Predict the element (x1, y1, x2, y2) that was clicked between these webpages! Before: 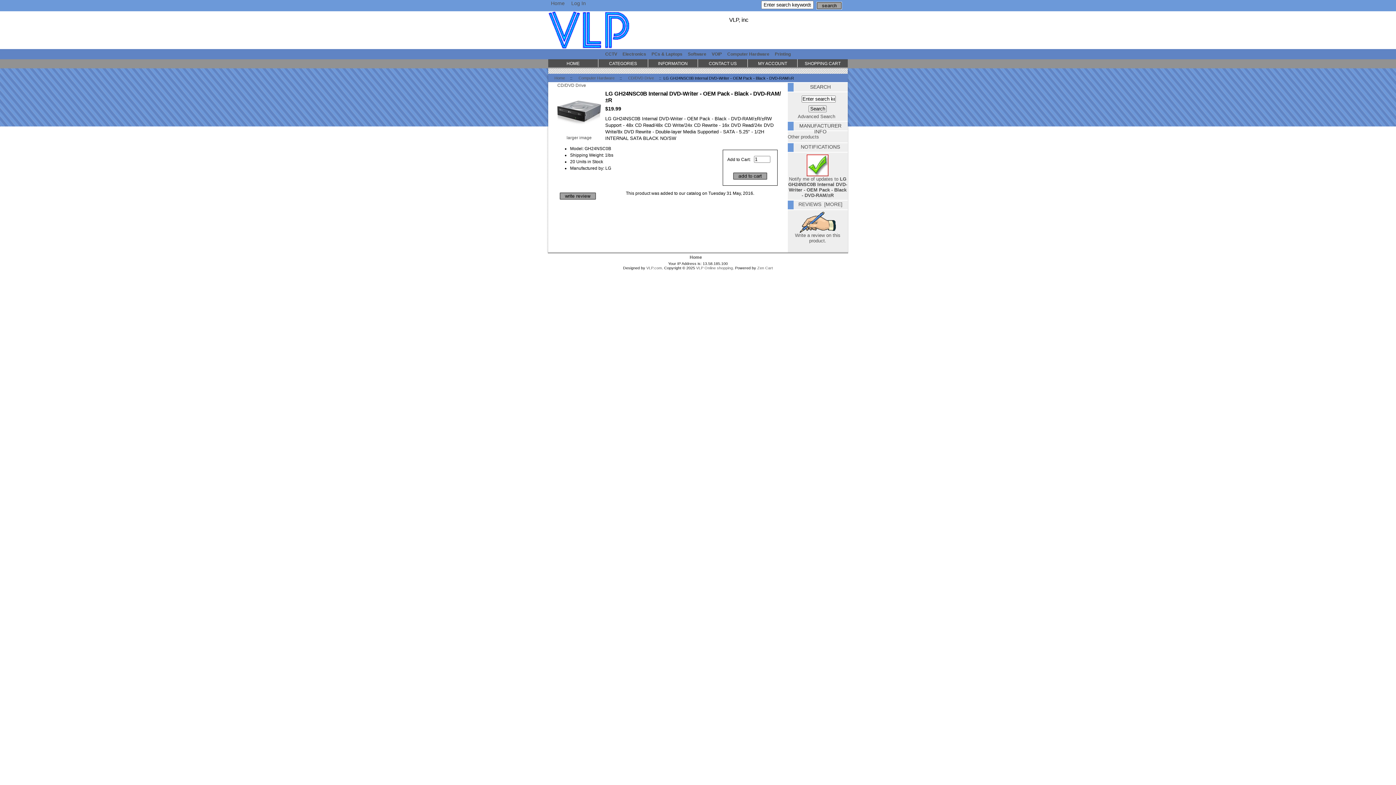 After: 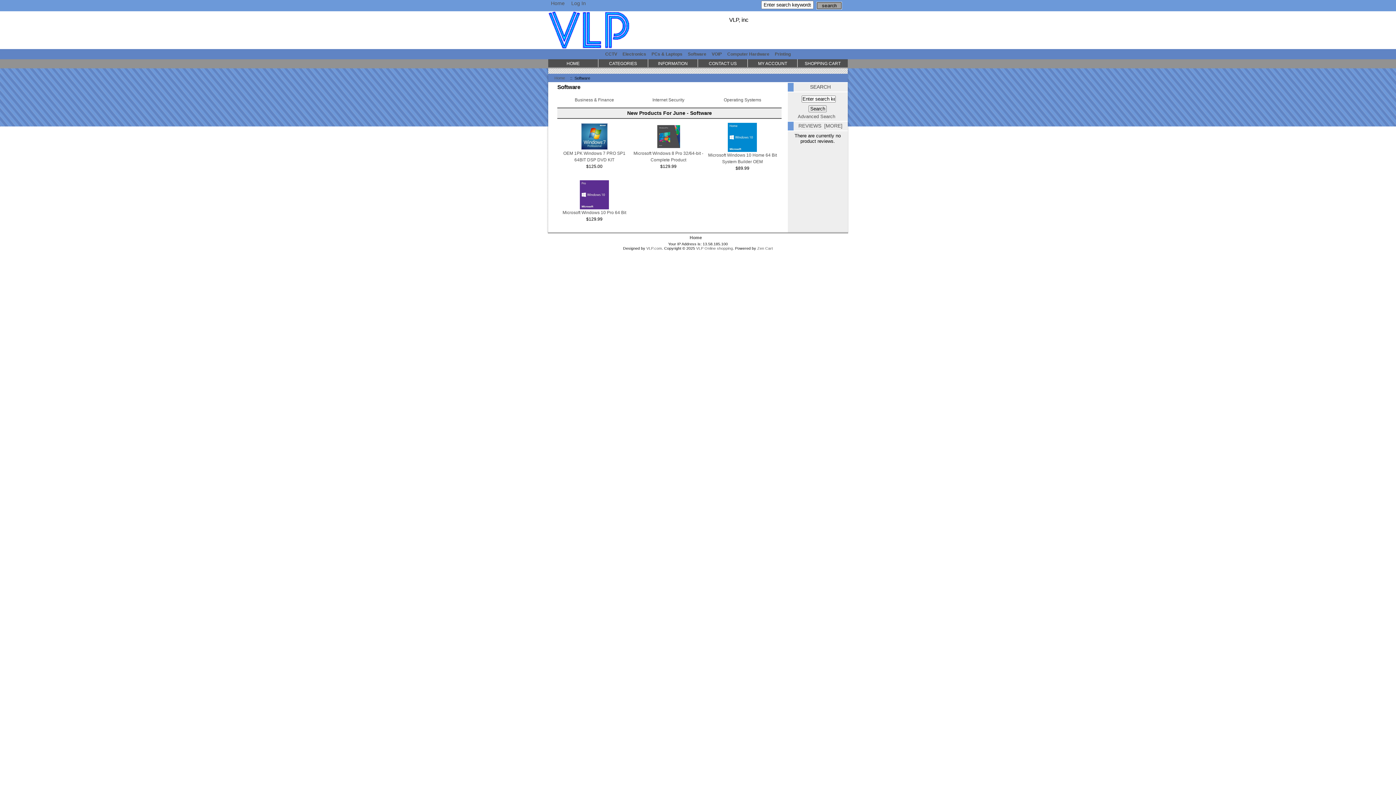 Action: bbox: (688, 51, 706, 56) label: Software